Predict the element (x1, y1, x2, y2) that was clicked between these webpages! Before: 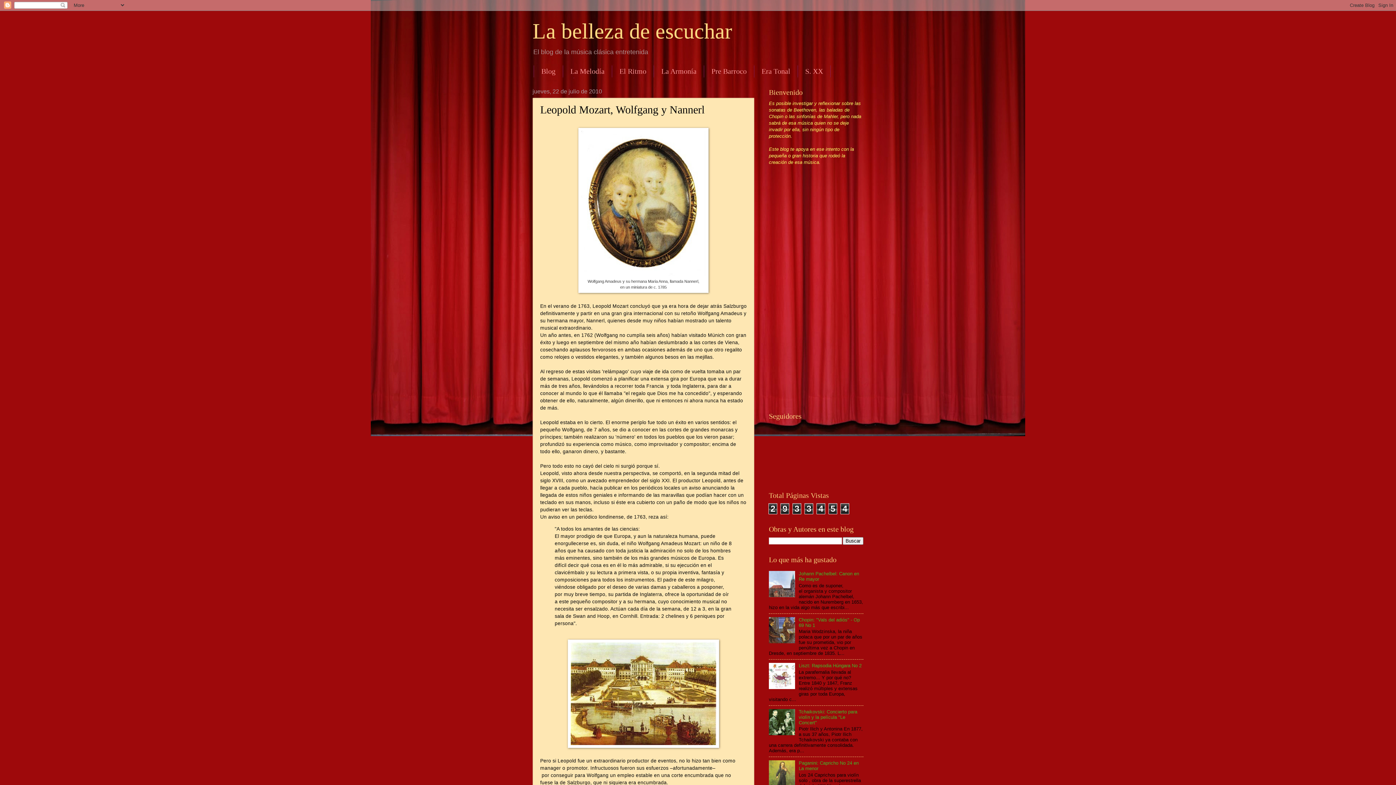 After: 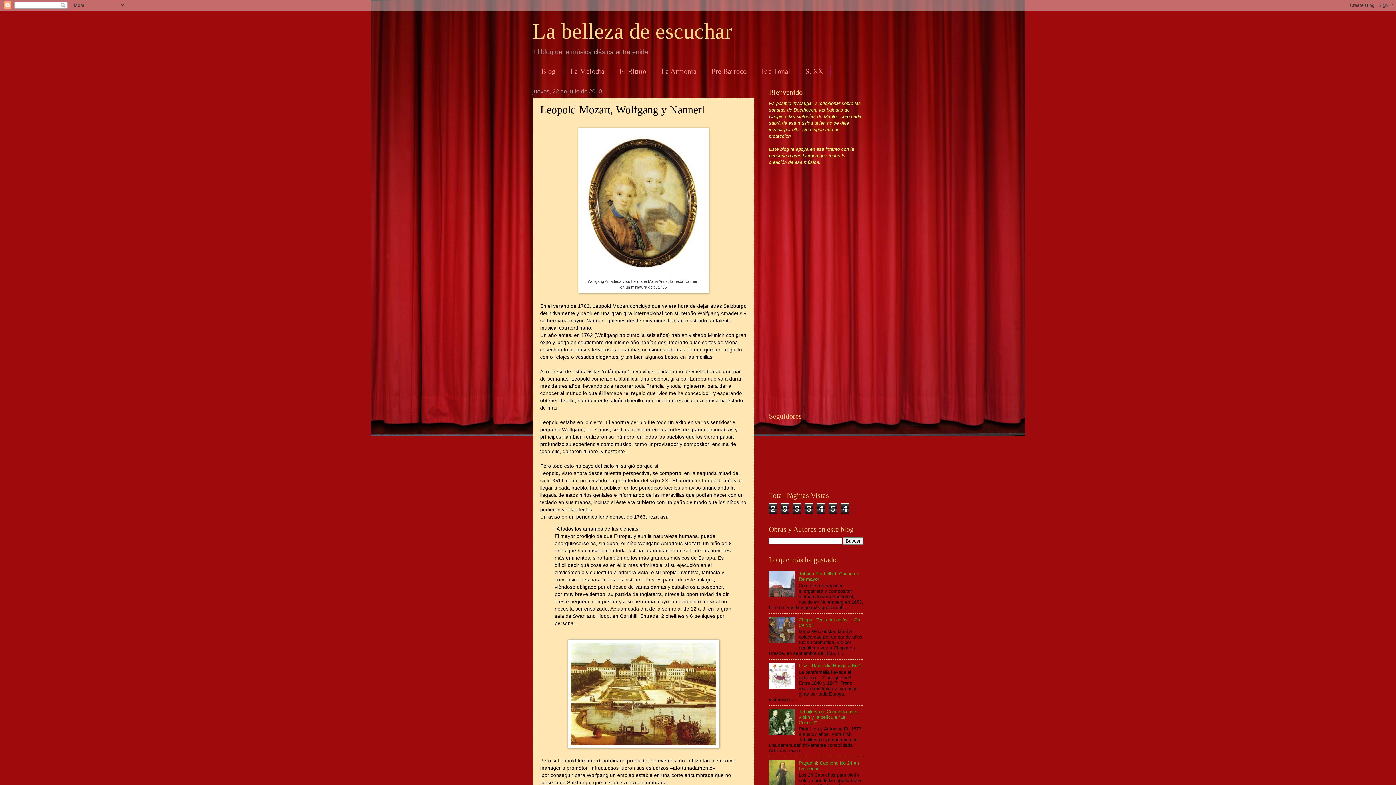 Action: bbox: (769, 639, 797, 644)